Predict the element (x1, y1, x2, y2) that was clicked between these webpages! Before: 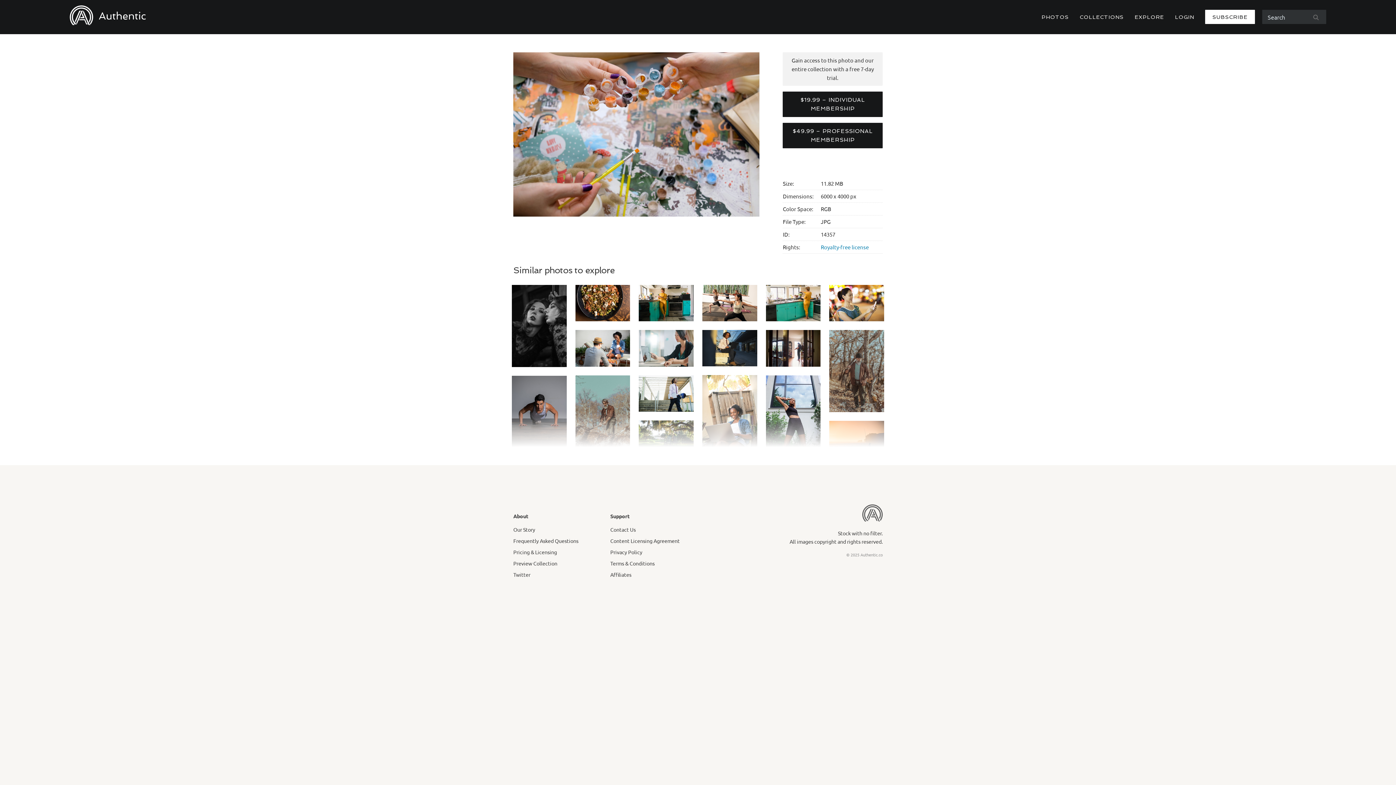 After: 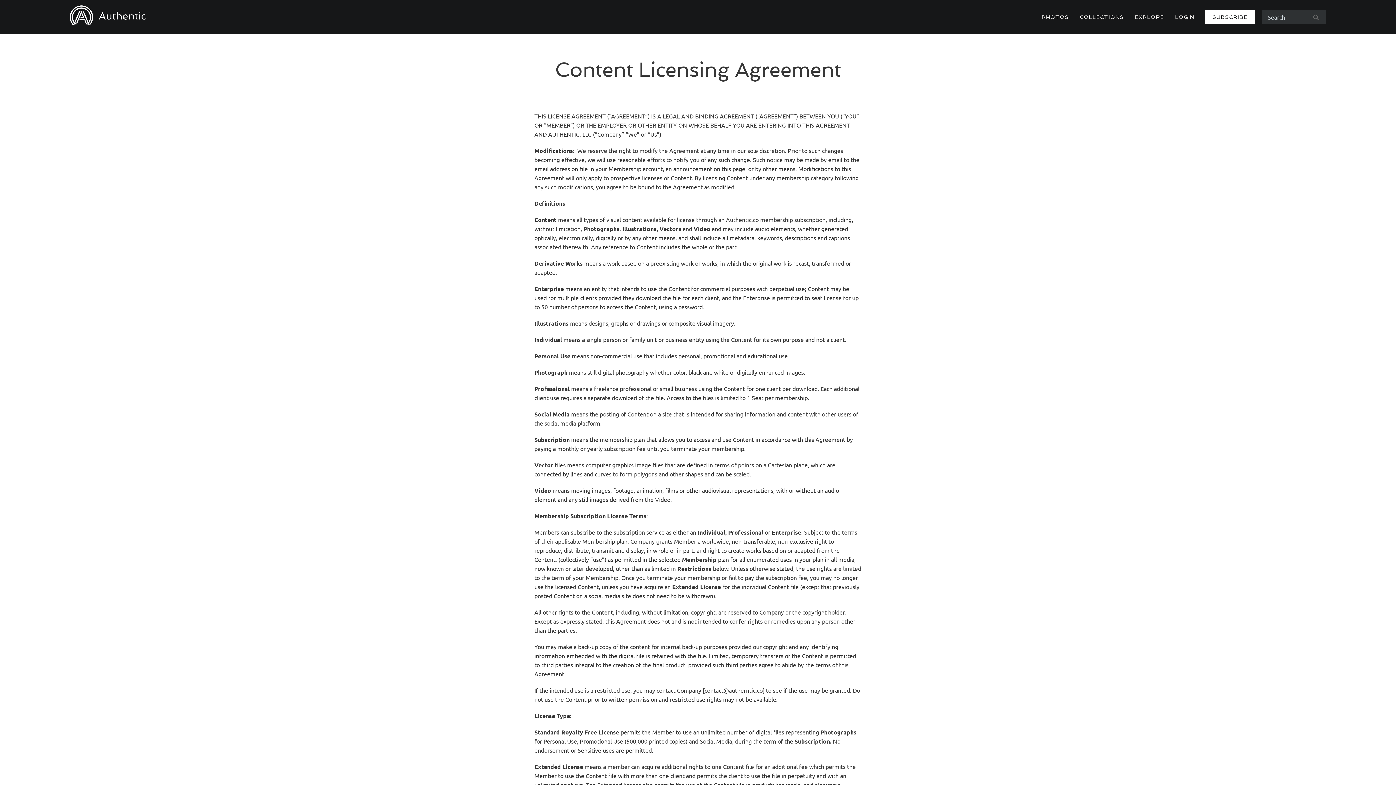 Action: bbox: (610, 537, 679, 544) label: Content Licensing Agreement